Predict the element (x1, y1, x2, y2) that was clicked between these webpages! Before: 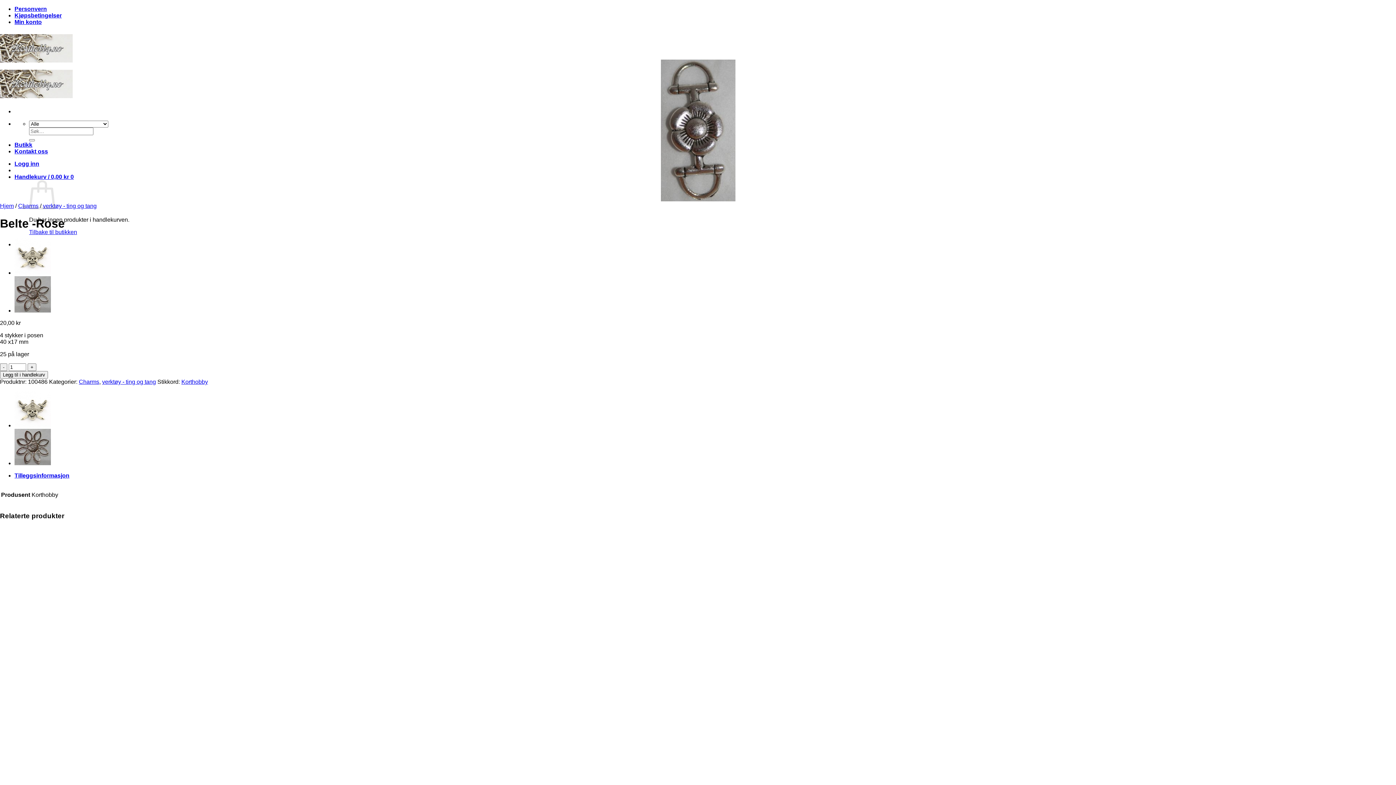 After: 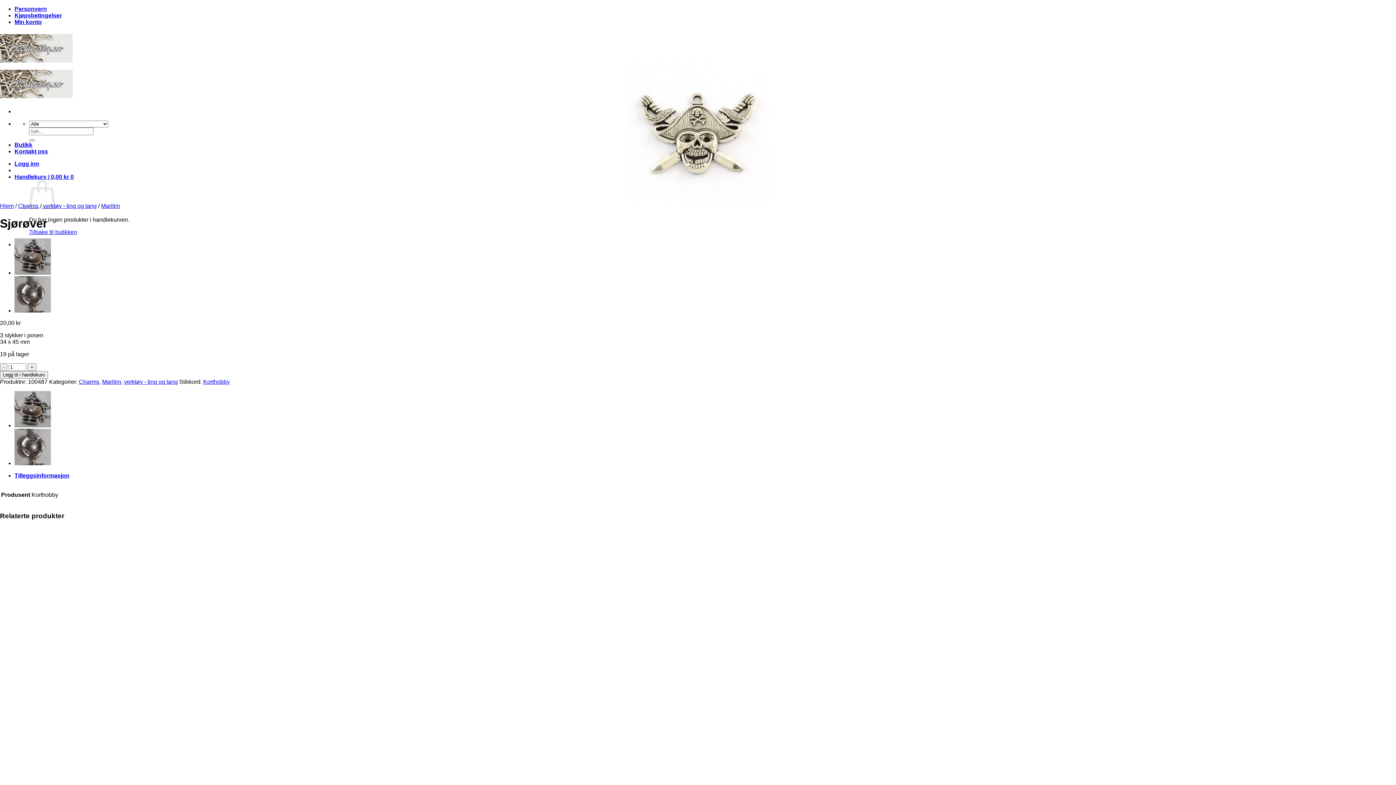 Action: bbox: (14, 269, 50, 275)